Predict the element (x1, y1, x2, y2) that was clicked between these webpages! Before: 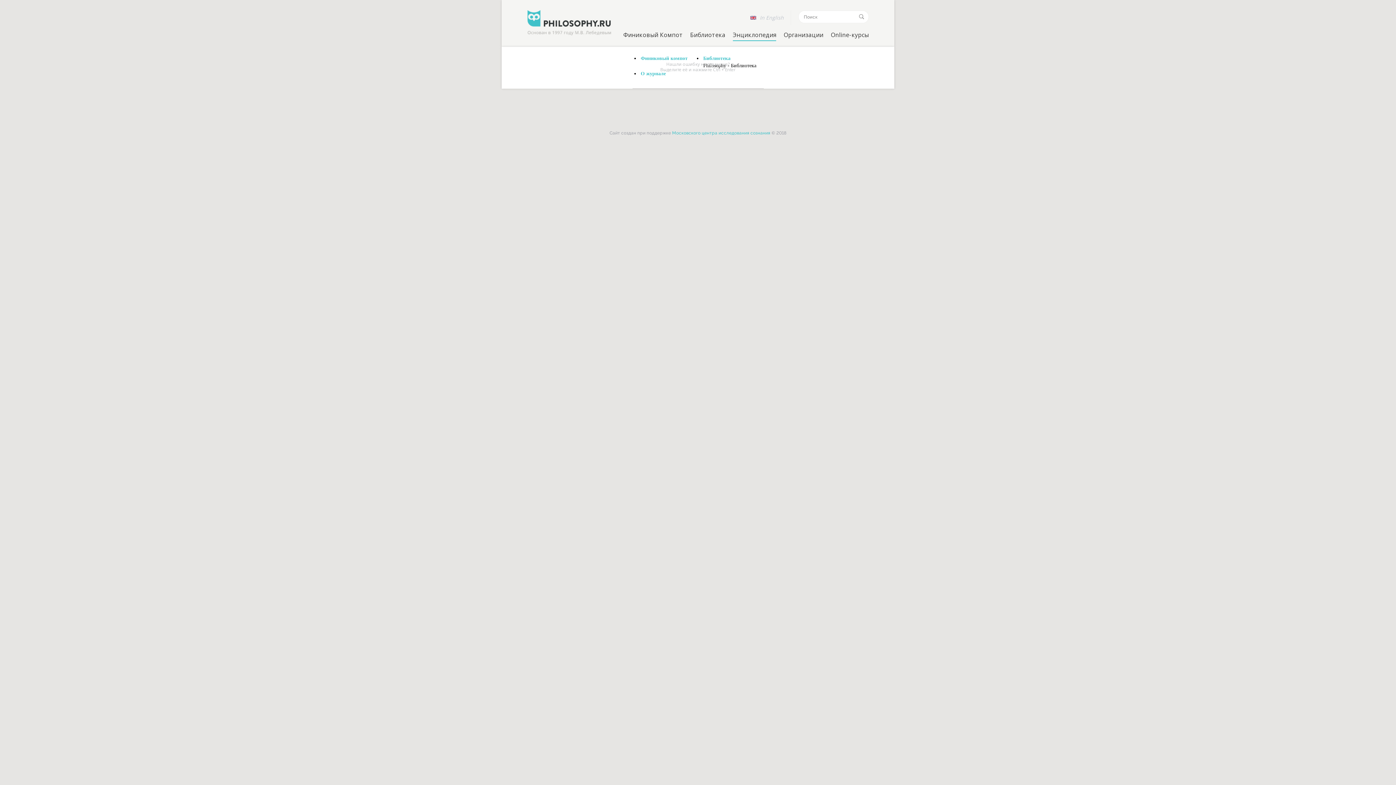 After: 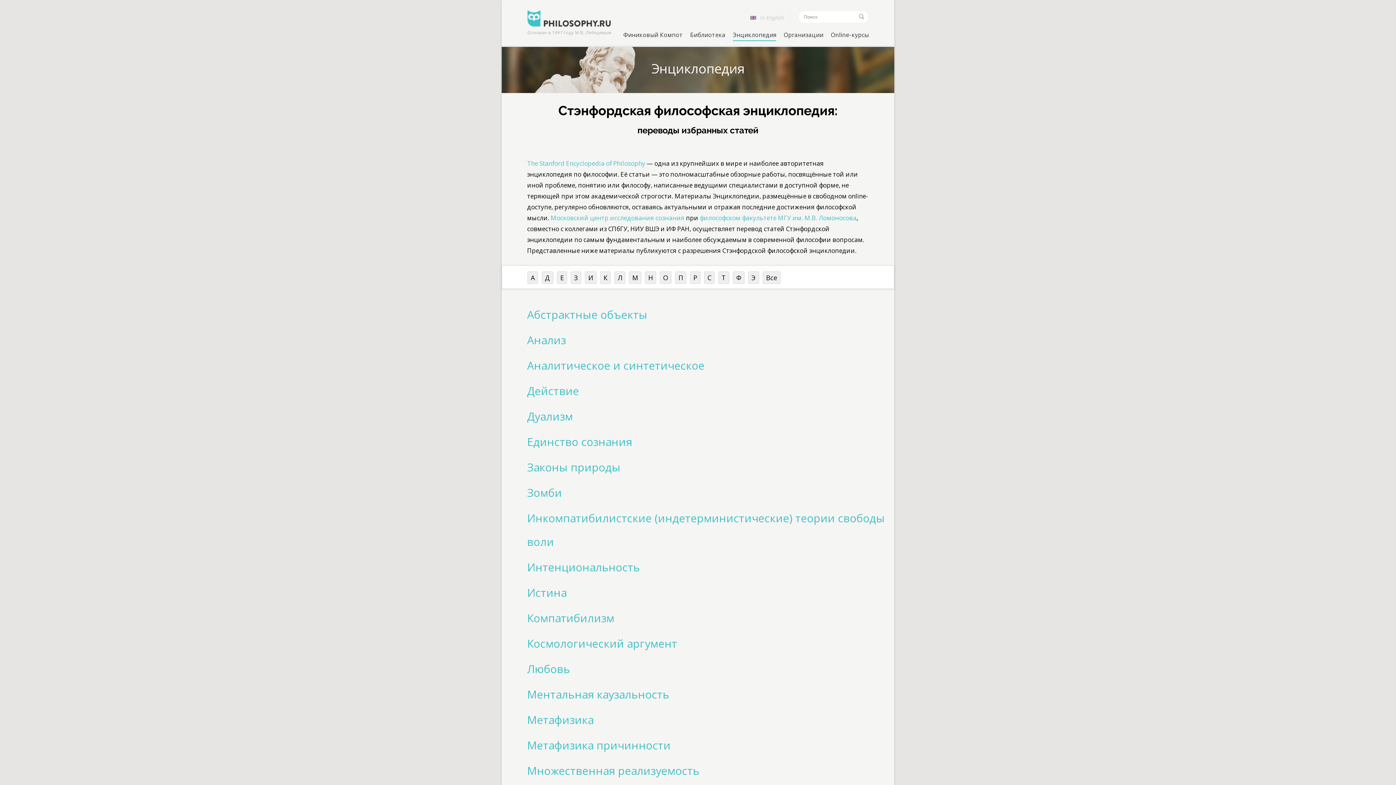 Action: bbox: (527, 28, 611, 37)